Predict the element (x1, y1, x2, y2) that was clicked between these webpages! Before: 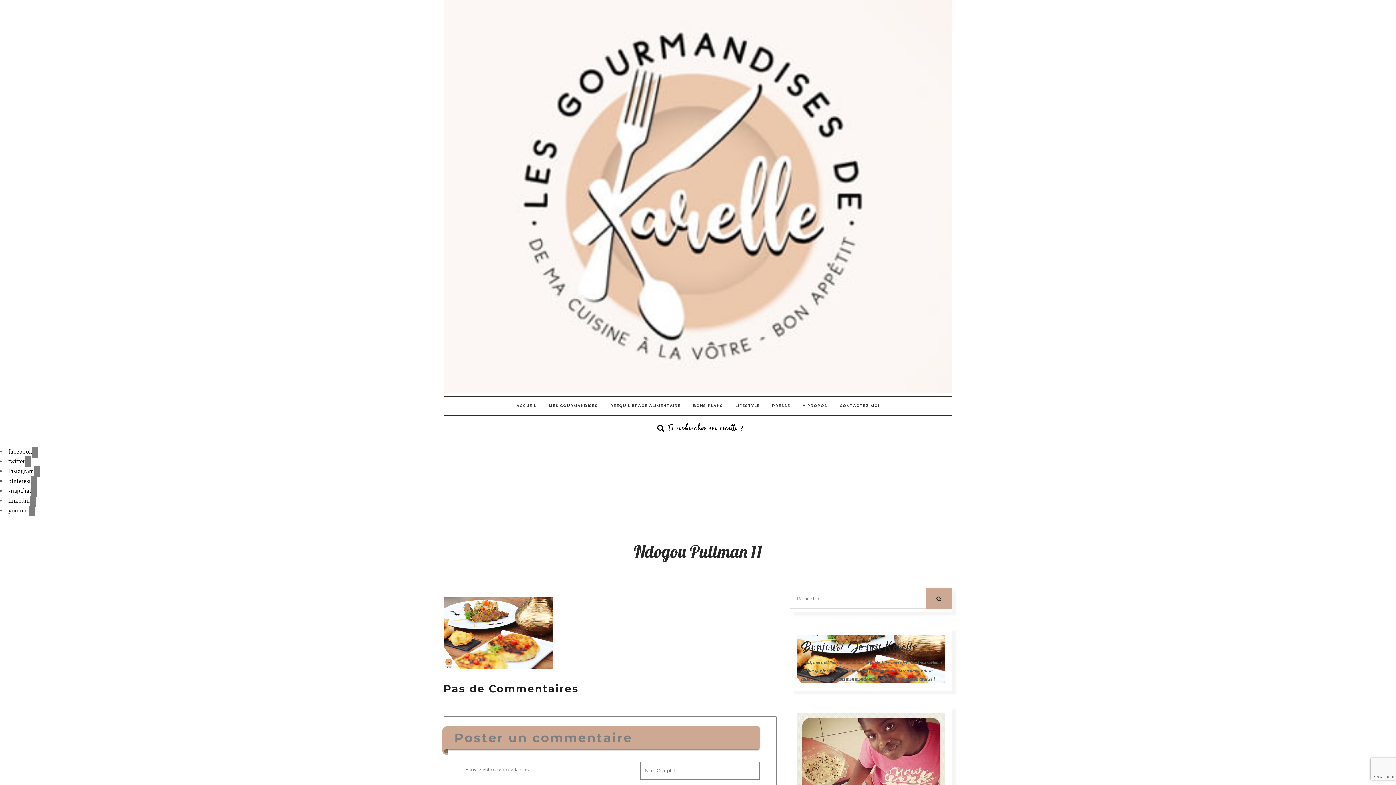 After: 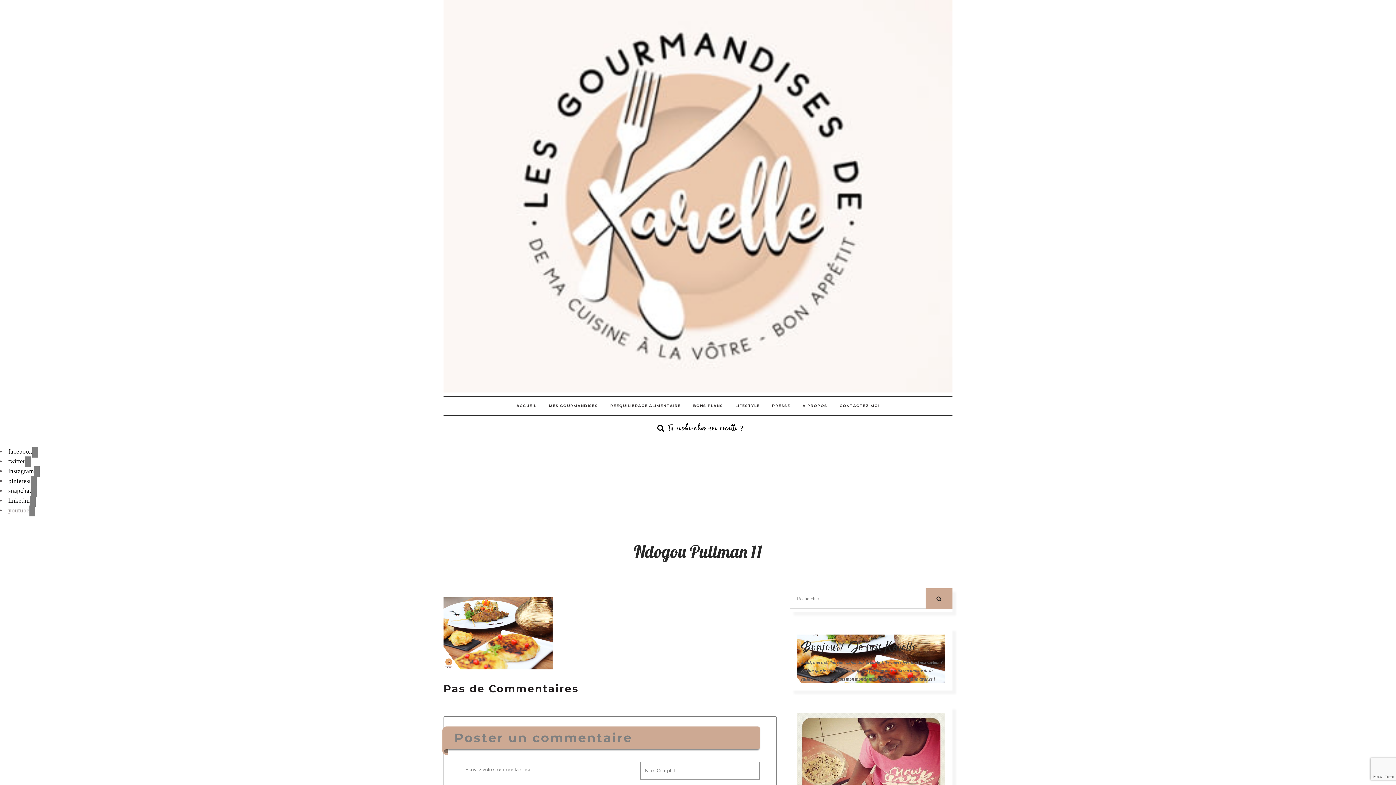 Action: label: youtube bbox: (8, 507, 35, 514)